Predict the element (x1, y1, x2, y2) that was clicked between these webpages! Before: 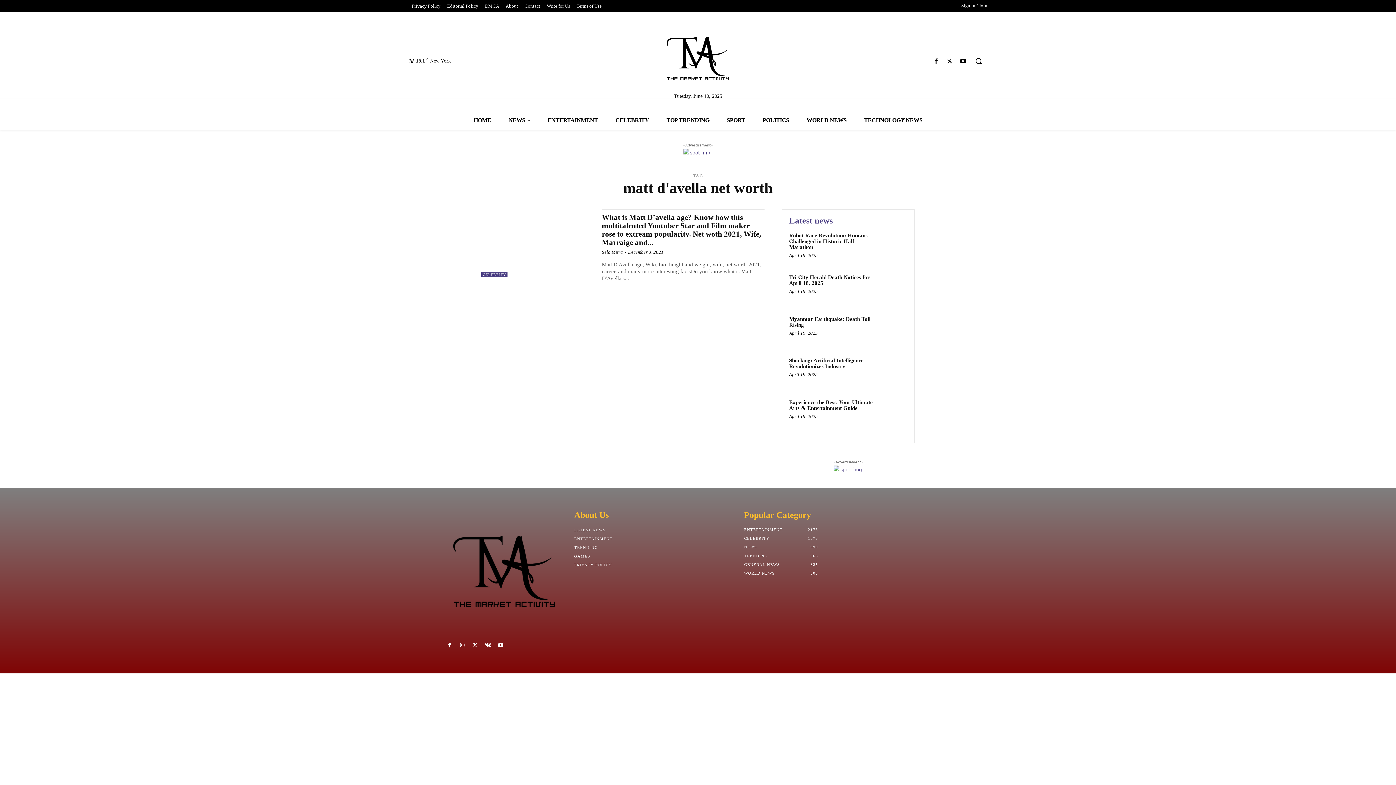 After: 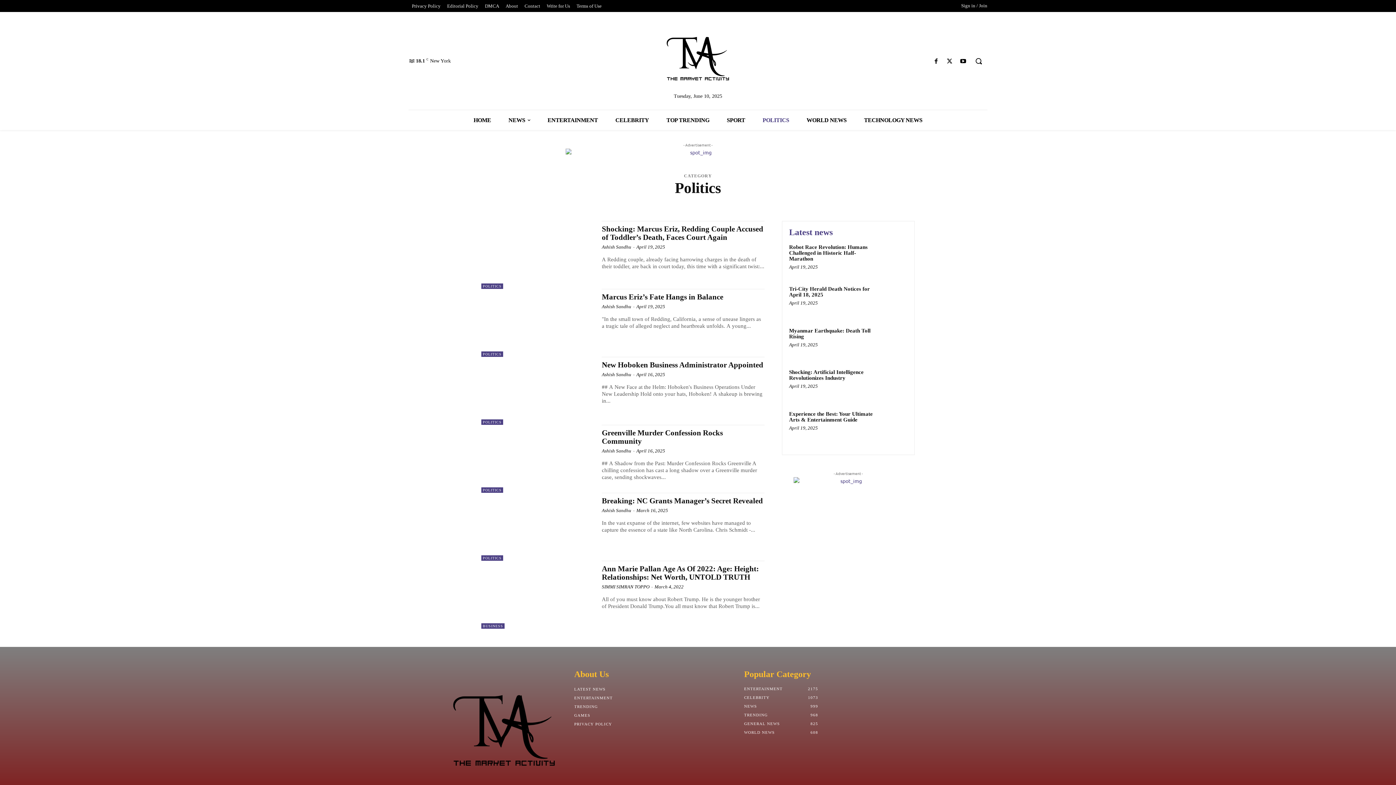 Action: label: POLITICS bbox: (754, 110, 798, 130)